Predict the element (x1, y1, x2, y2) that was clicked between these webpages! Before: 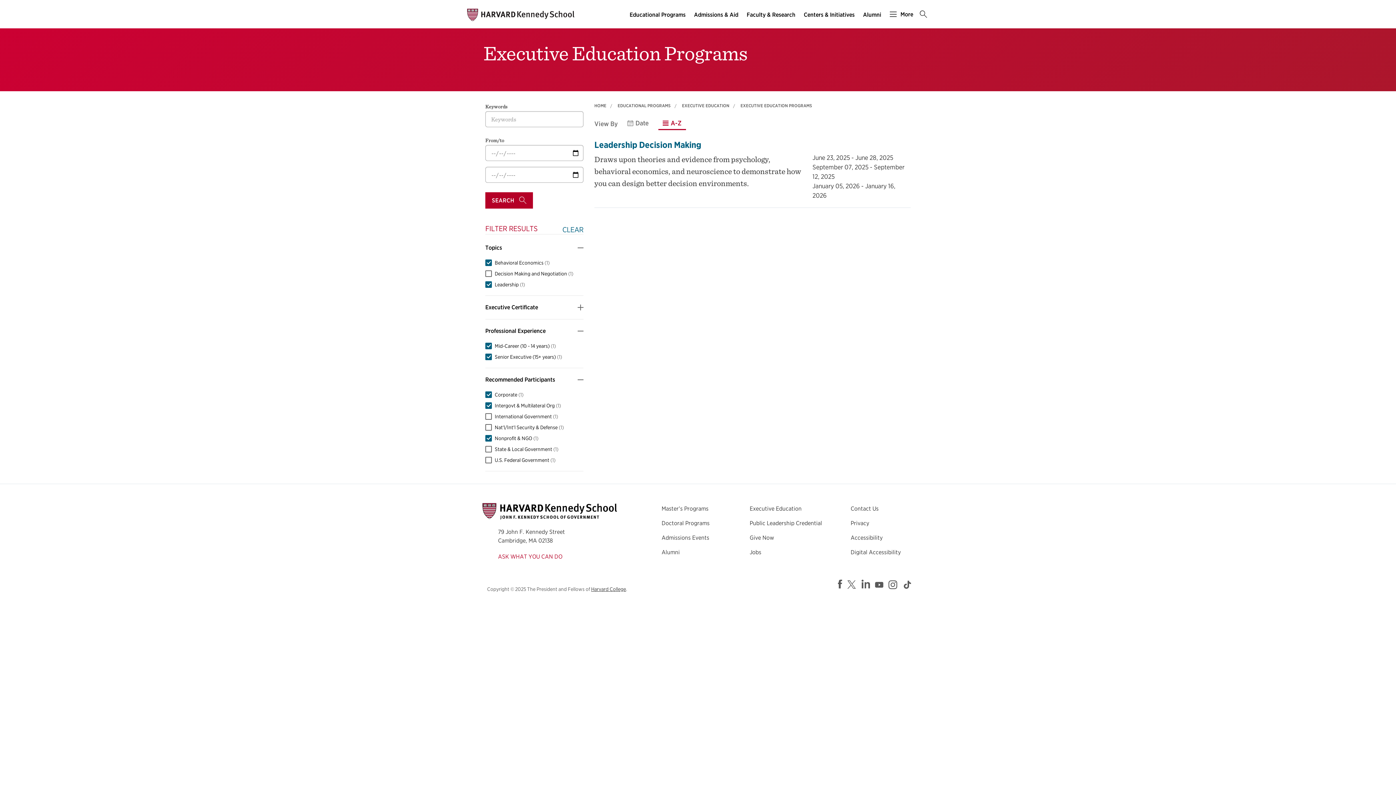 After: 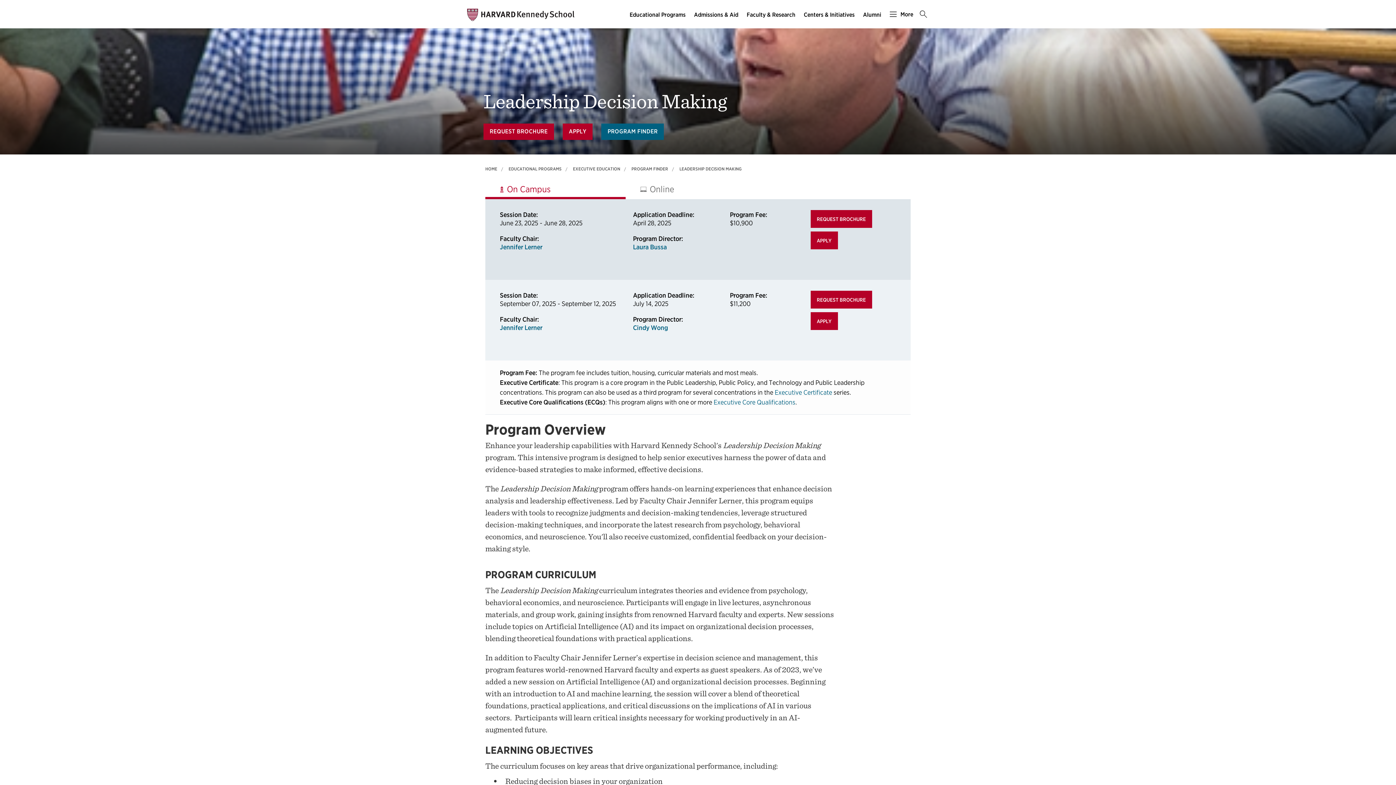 Action: bbox: (594, 139, 701, 150) label: Leadership Decision Making